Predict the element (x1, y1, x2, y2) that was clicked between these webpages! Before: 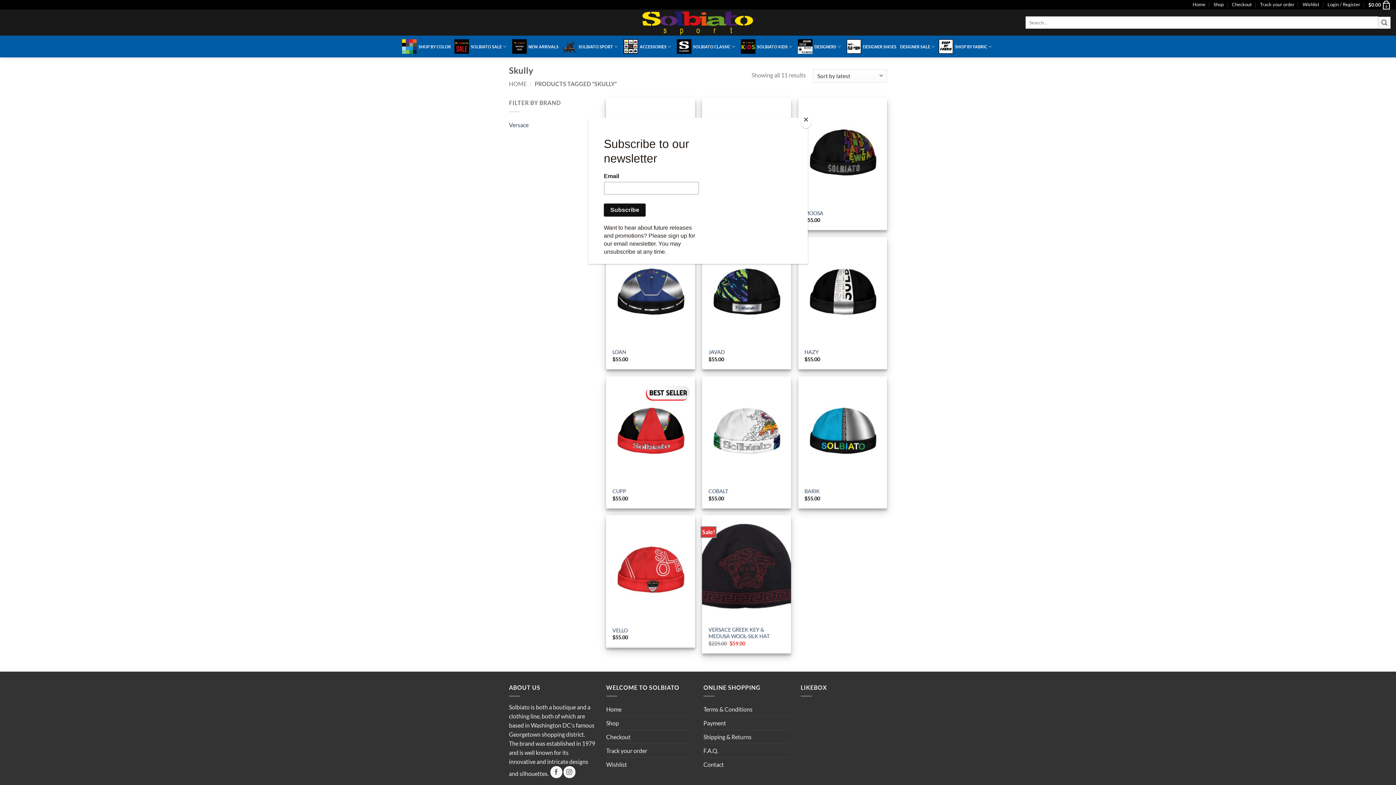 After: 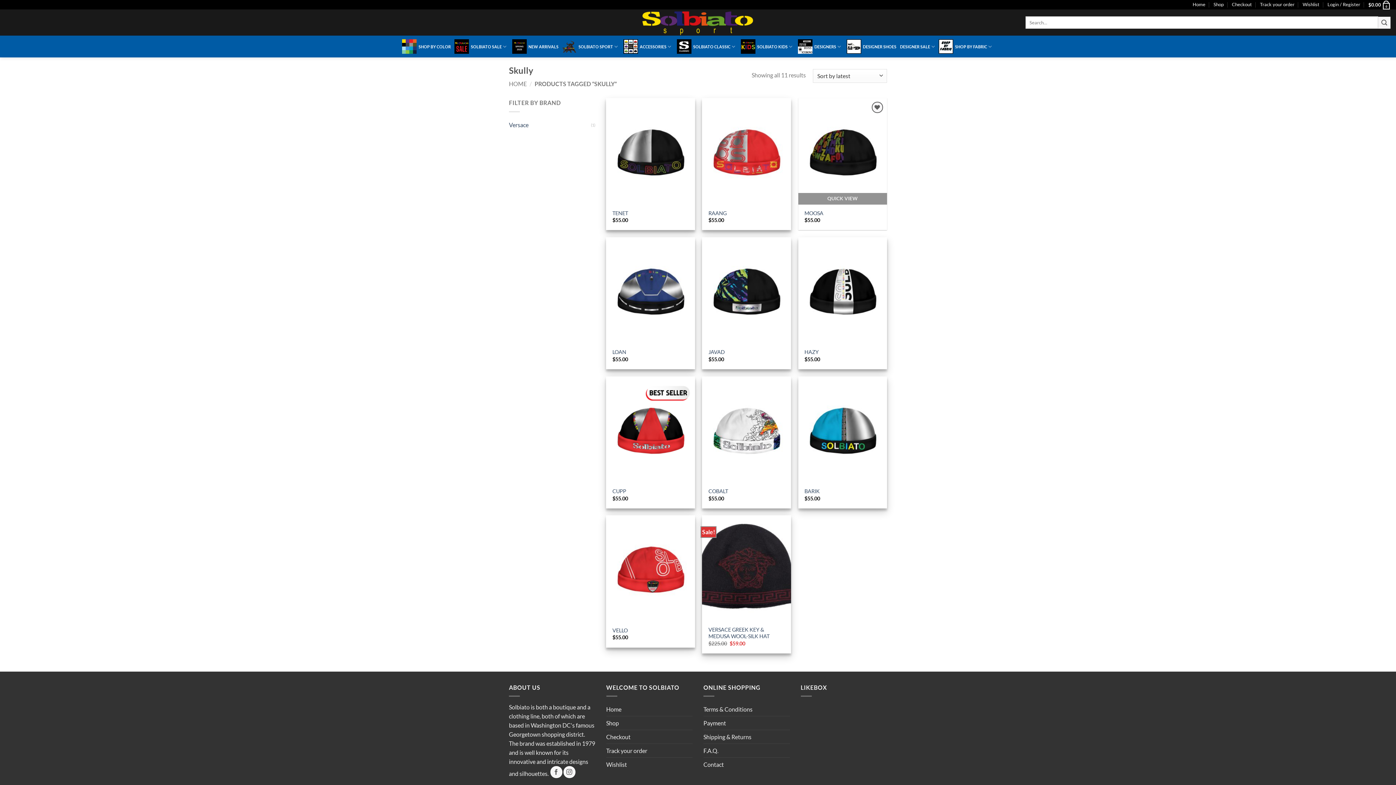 Action: label: Close bbox: (800, 114, 811, 128)